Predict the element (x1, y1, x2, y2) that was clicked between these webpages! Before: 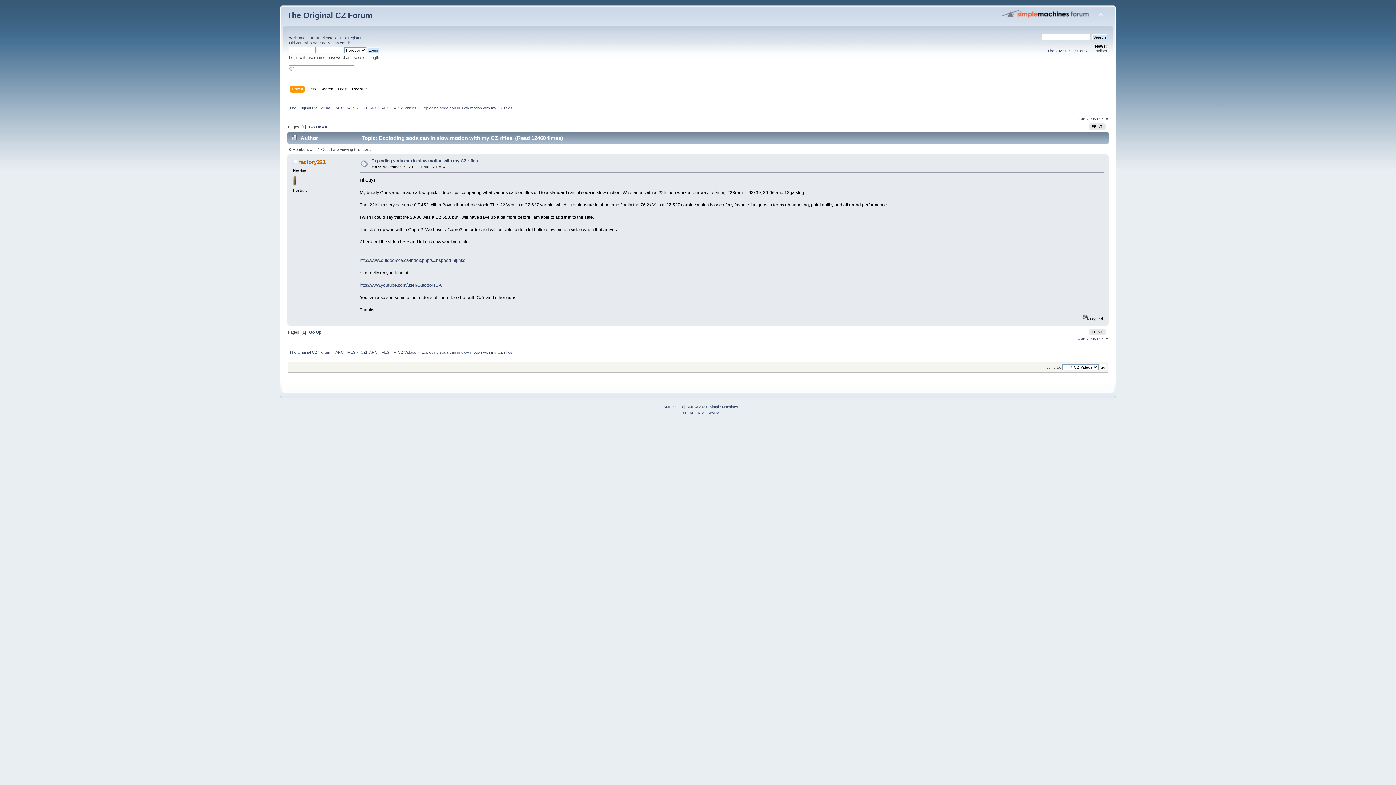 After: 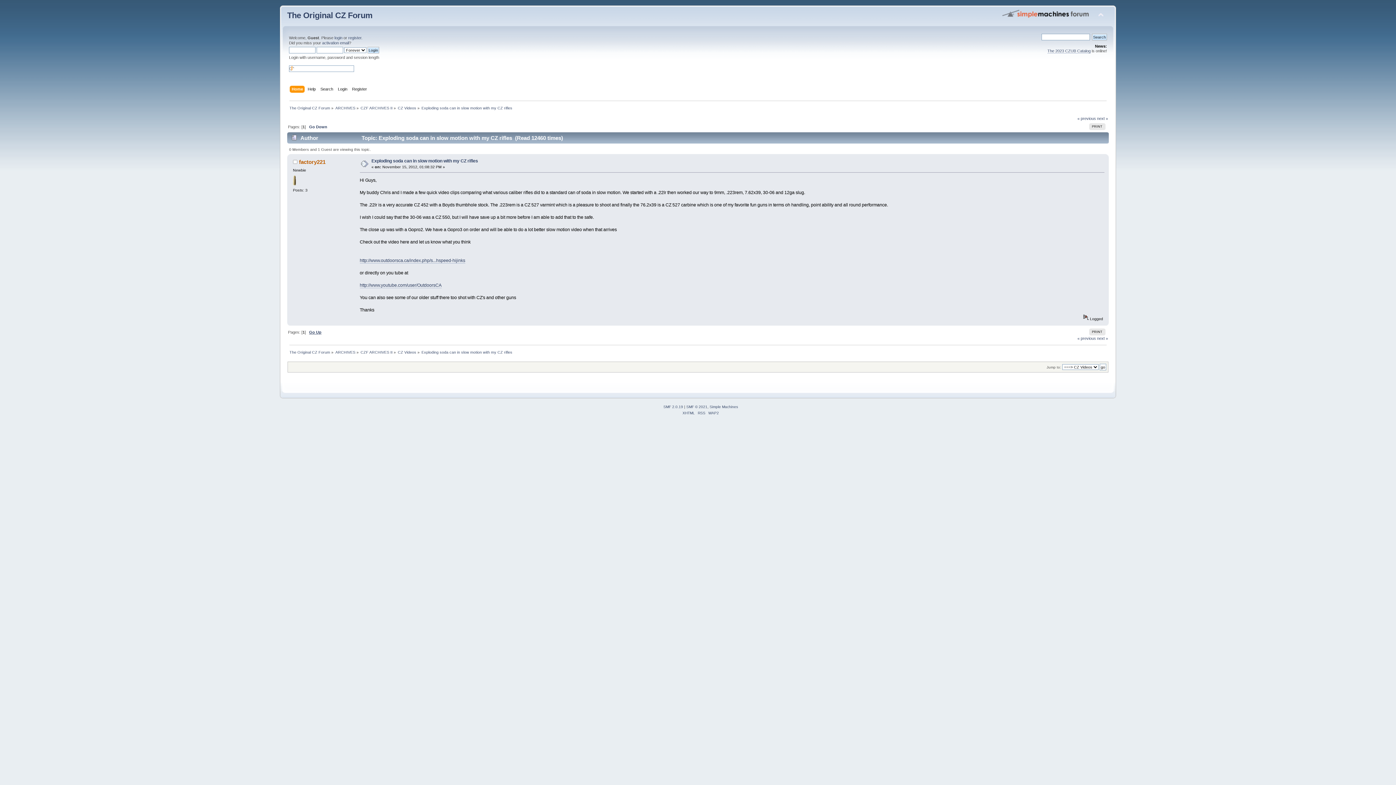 Action: label: Go Up bbox: (309, 330, 321, 334)